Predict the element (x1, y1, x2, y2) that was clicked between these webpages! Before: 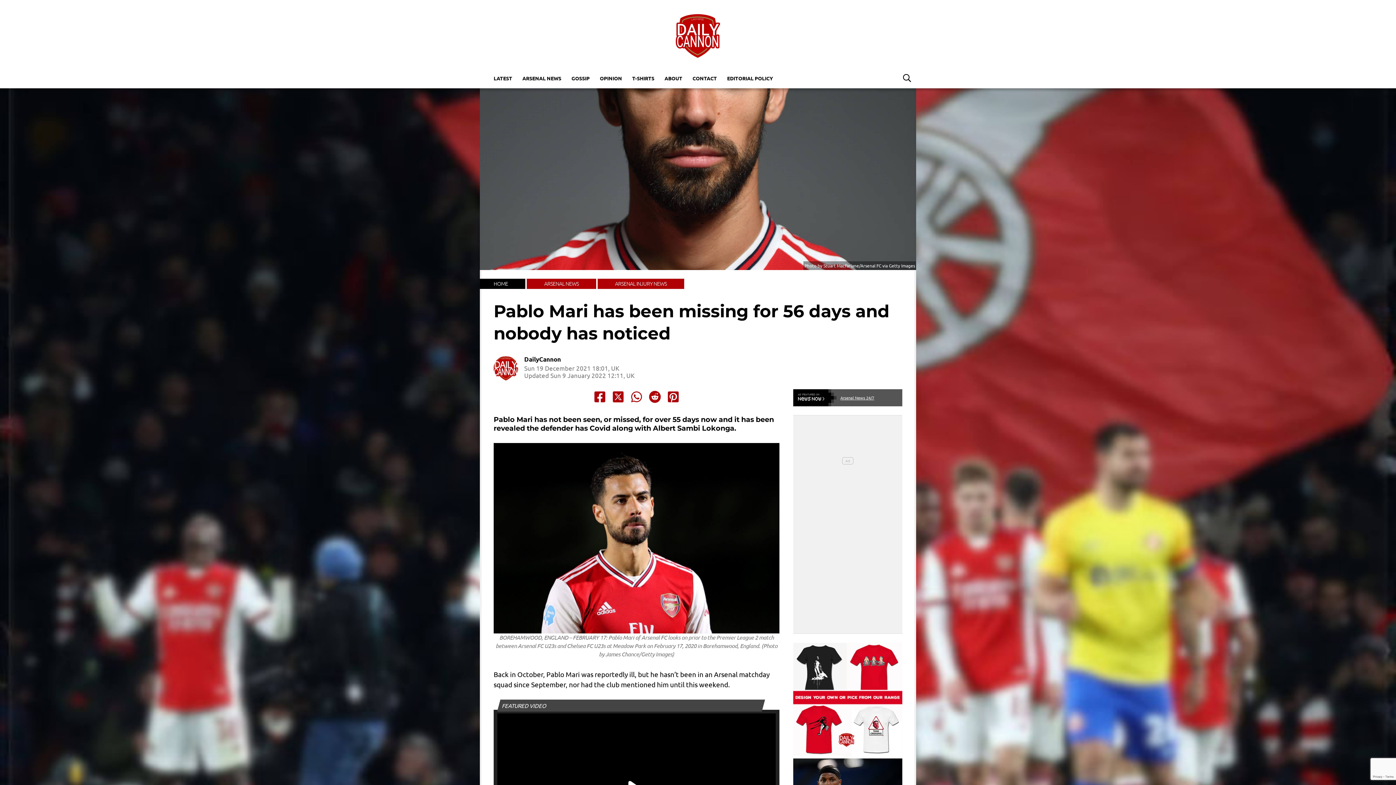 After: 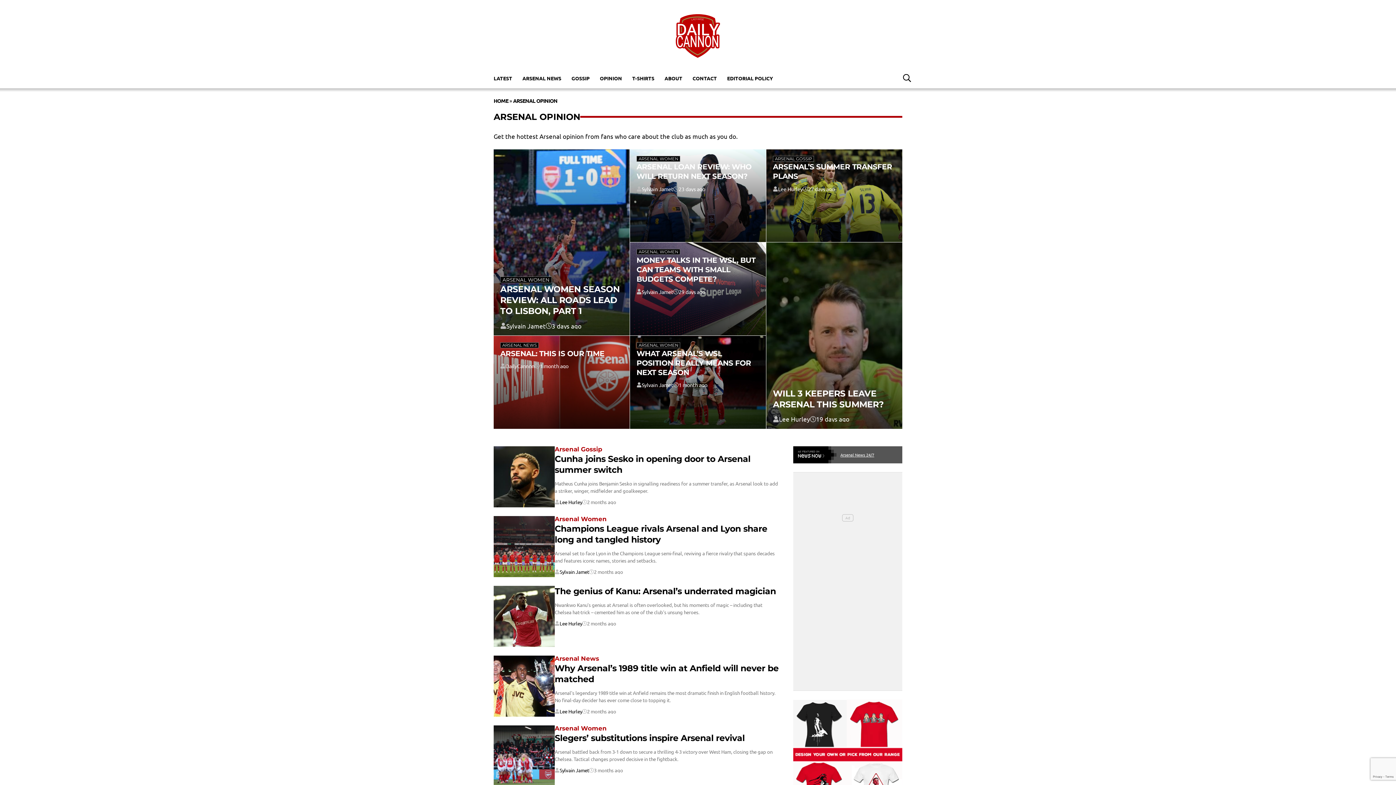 Action: bbox: (594, 71, 627, 84) label: OPINION